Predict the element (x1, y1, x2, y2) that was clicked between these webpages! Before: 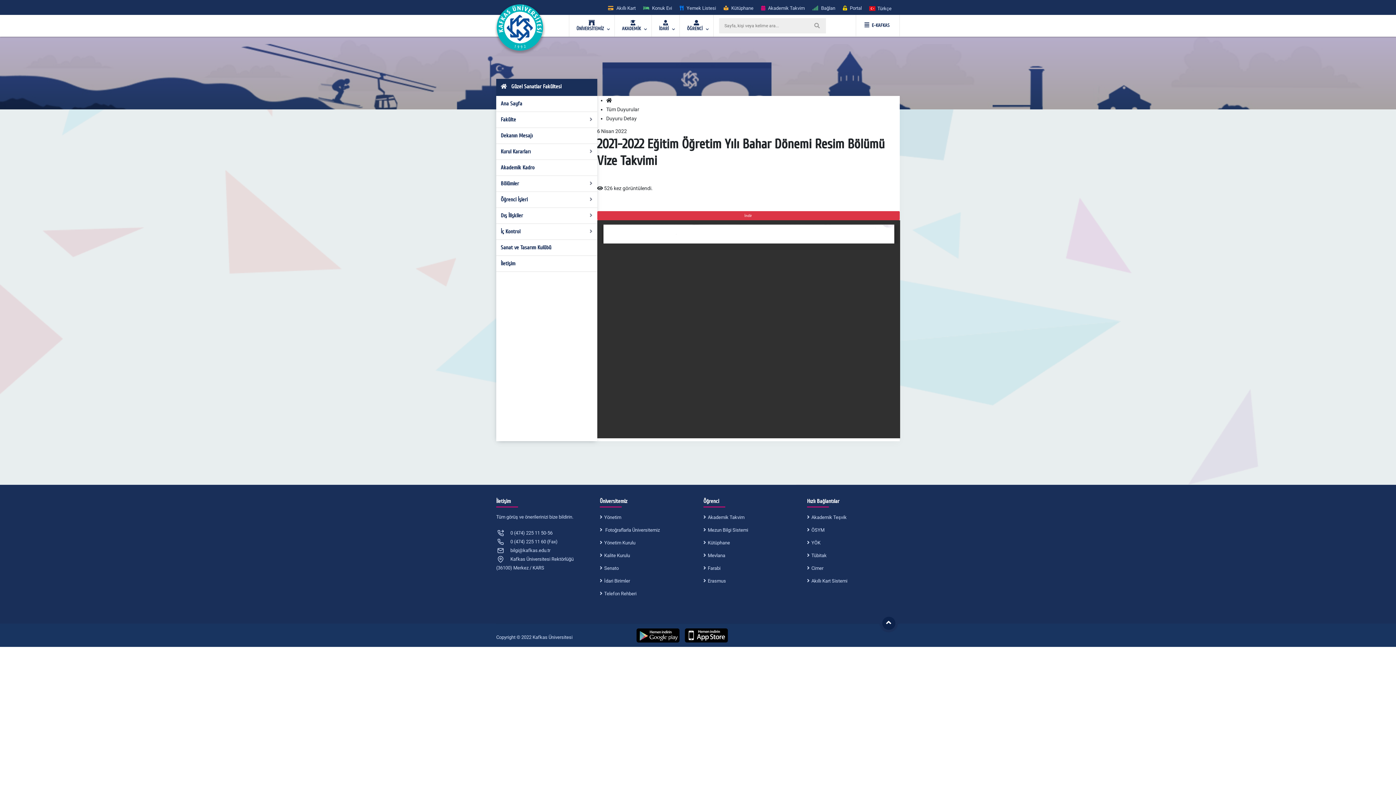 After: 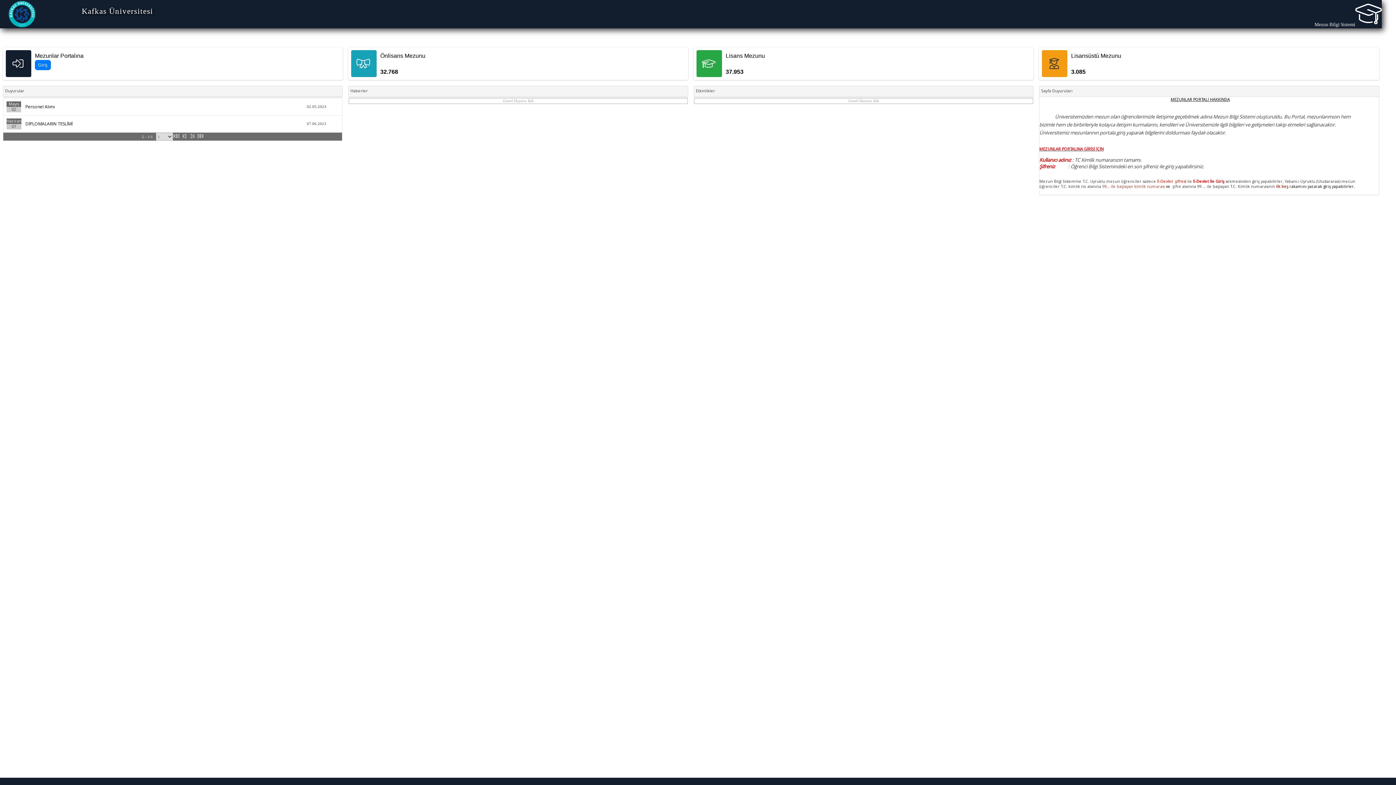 Action: bbox: (703, 526, 748, 534) label: Mezun Bilgi Sistemi